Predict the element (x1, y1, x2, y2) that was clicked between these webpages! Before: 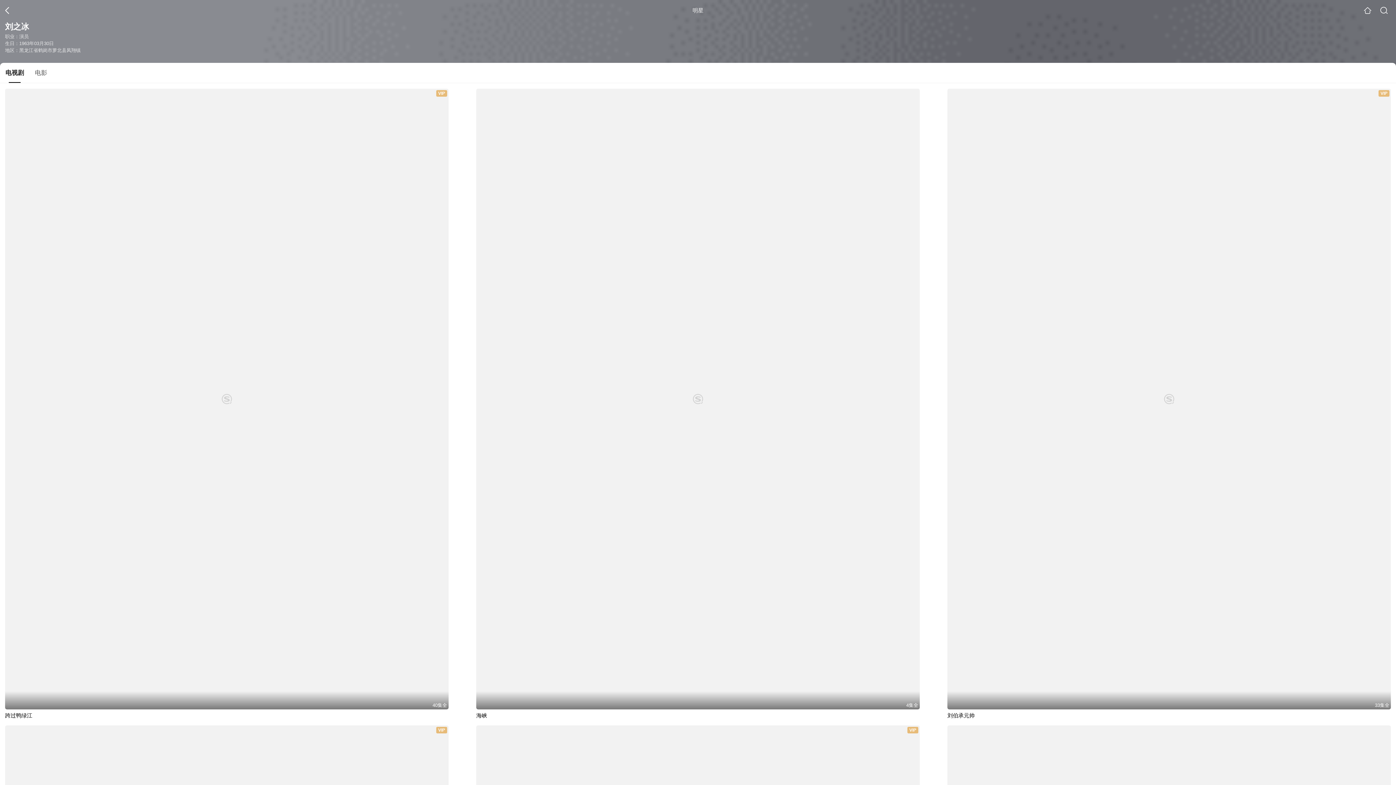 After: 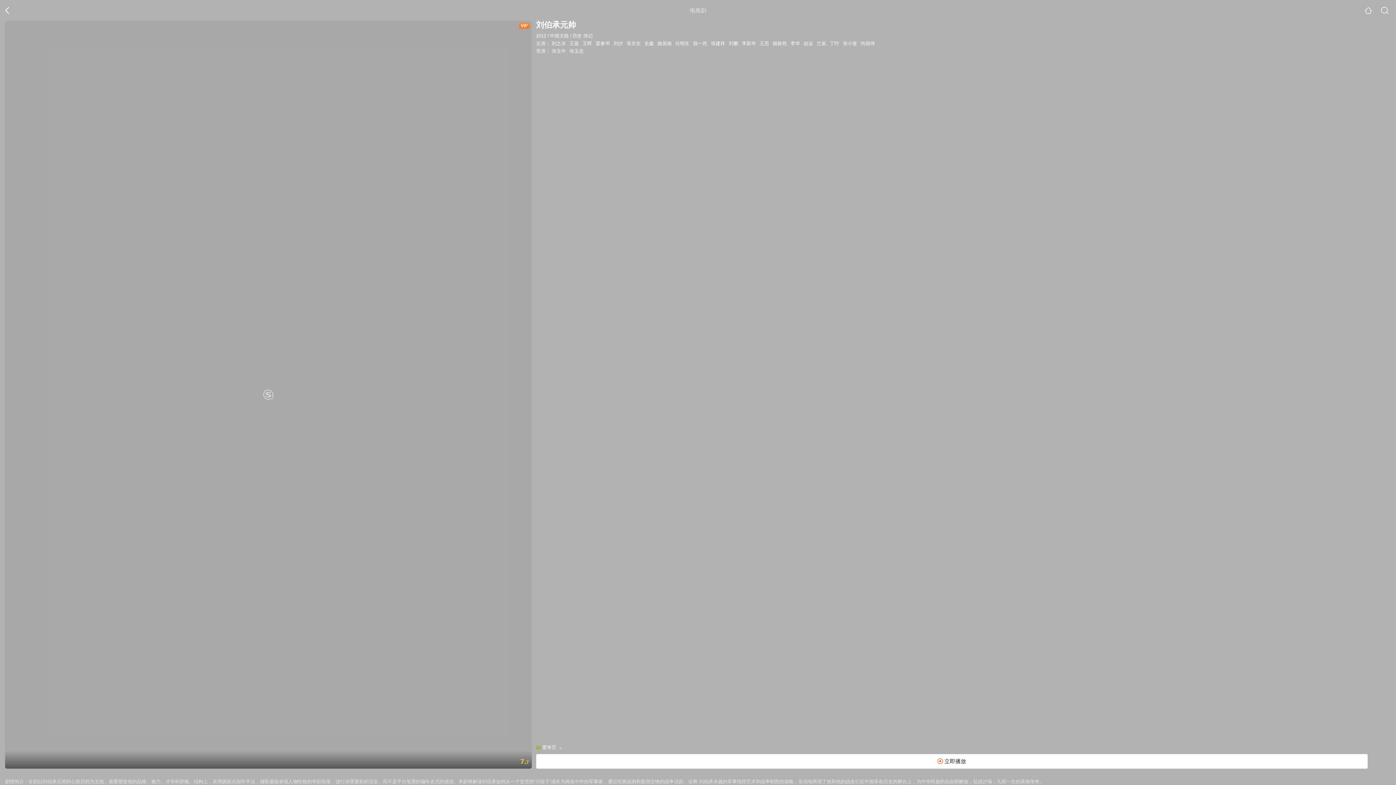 Action: bbox: (947, 88, 1391, 719) label: VIP
33集全

刘伯承元帅